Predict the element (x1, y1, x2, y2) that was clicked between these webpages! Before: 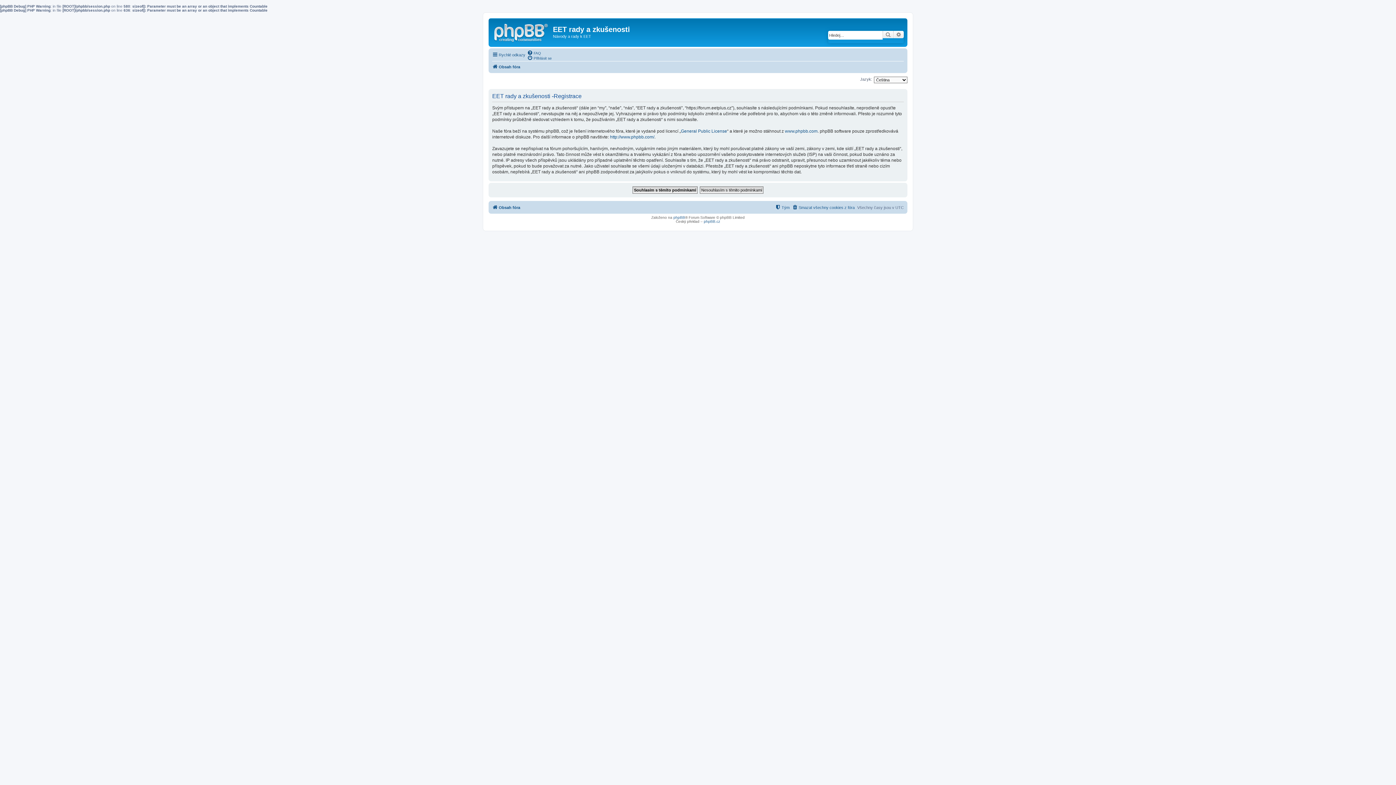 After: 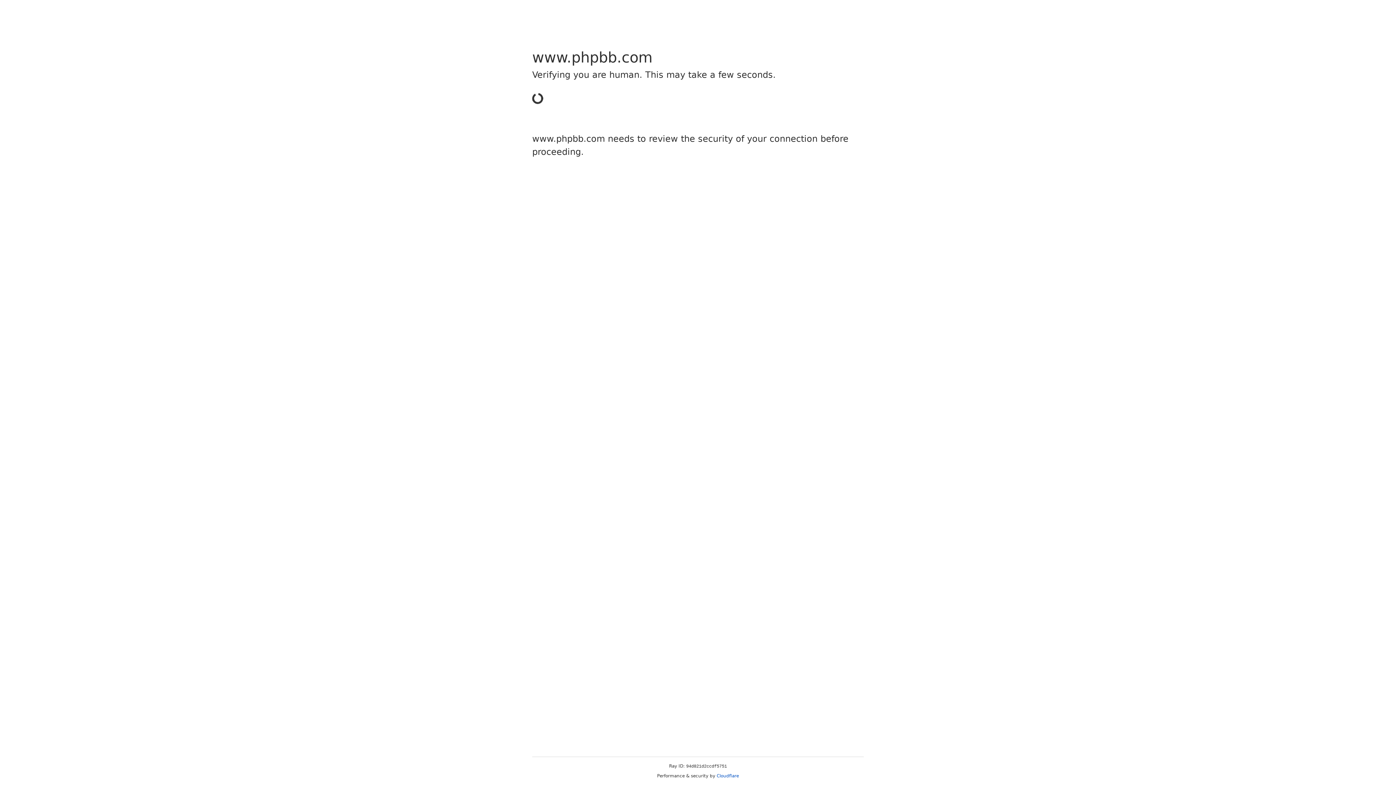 Action: bbox: (673, 215, 685, 219) label: phpBB